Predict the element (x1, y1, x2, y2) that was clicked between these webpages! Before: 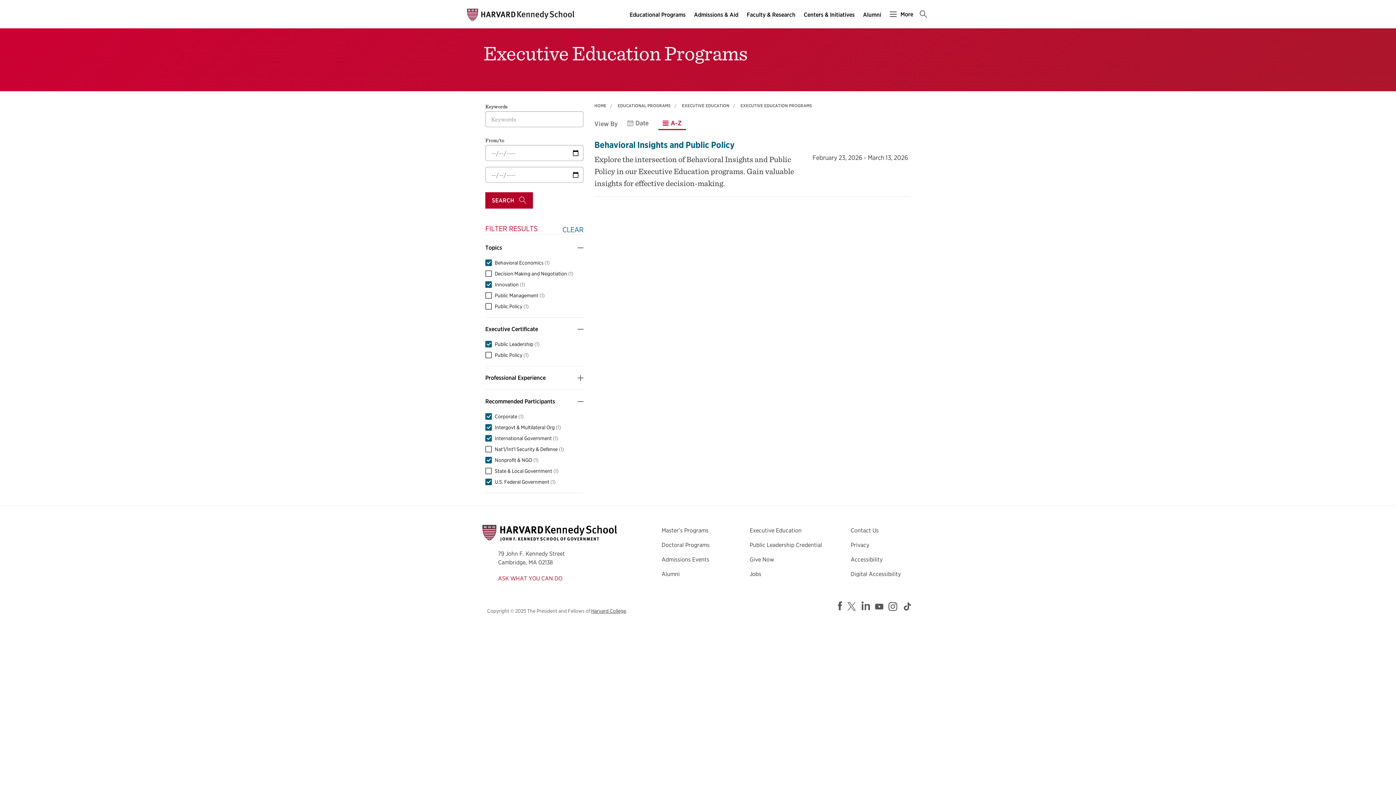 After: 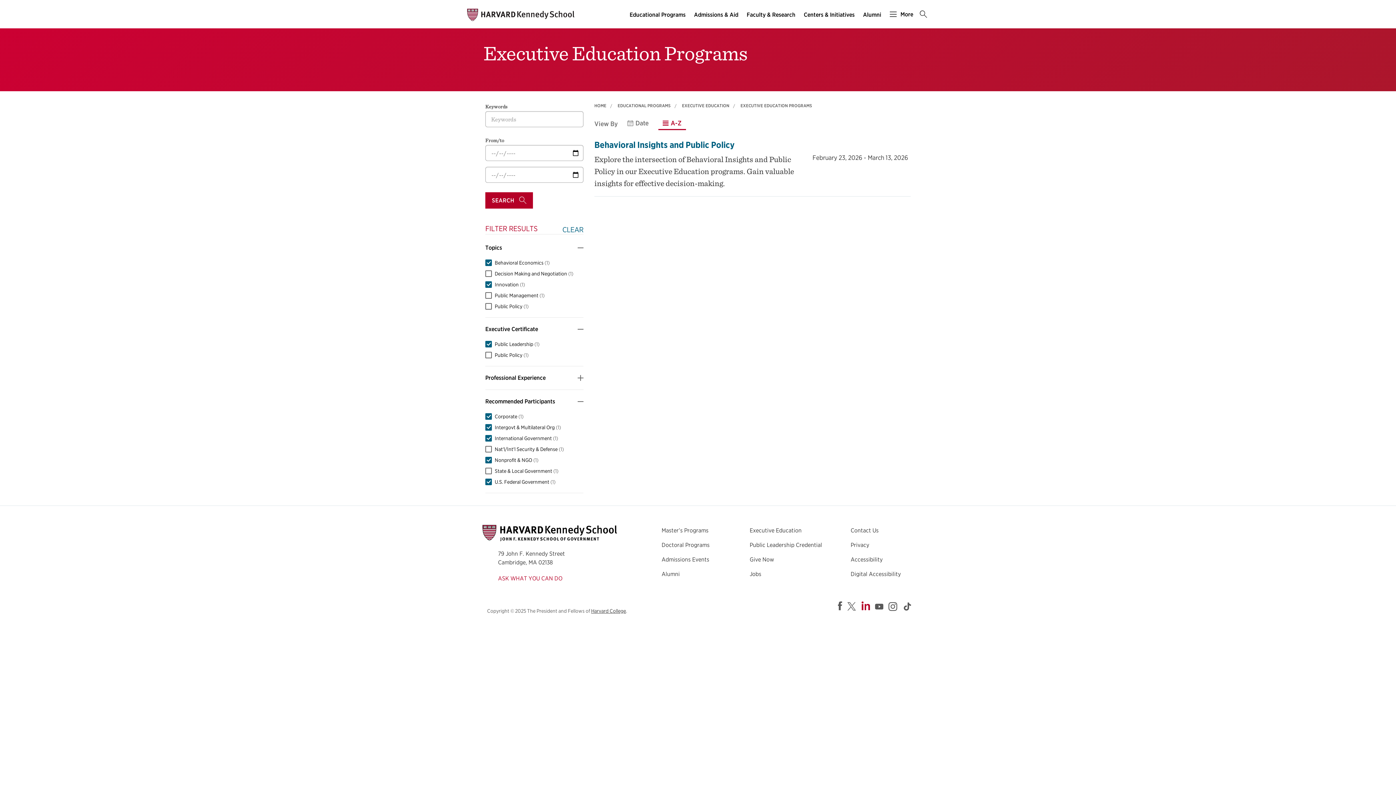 Action: label: https://www.linkedin.com/school/harvard-kennedy-school-of-government/ bbox: (861, 599, 872, 613)